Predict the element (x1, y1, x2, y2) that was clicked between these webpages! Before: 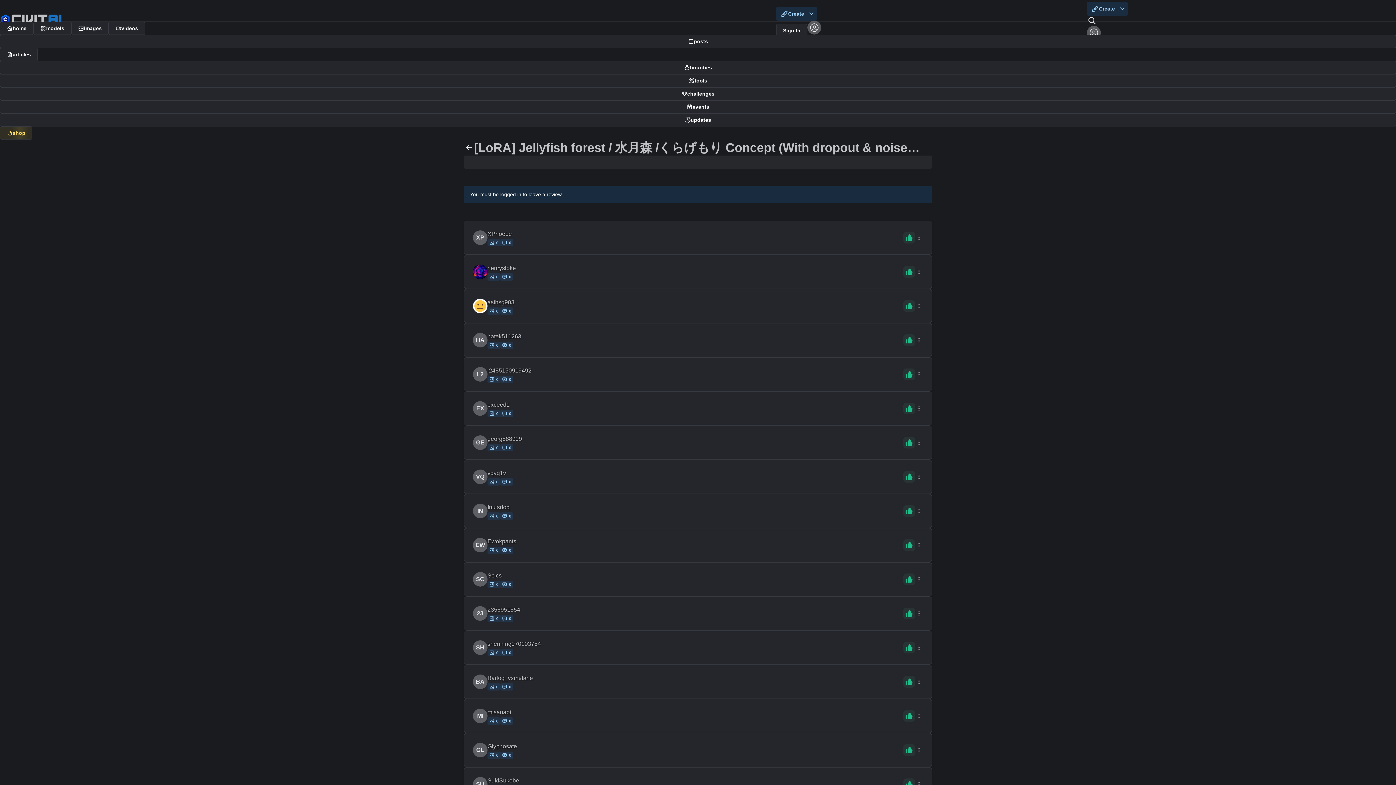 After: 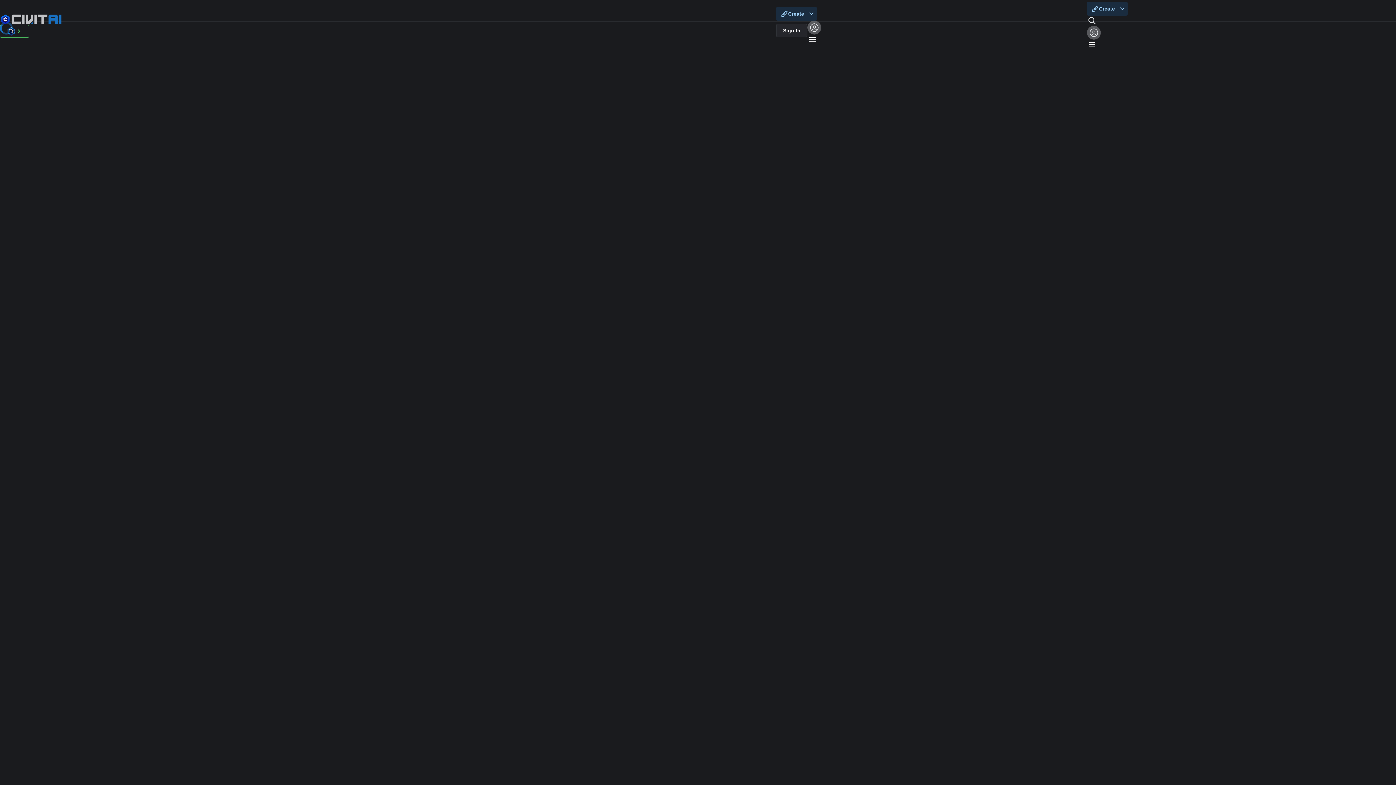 Action: label: GL bbox: (473, 743, 487, 757)